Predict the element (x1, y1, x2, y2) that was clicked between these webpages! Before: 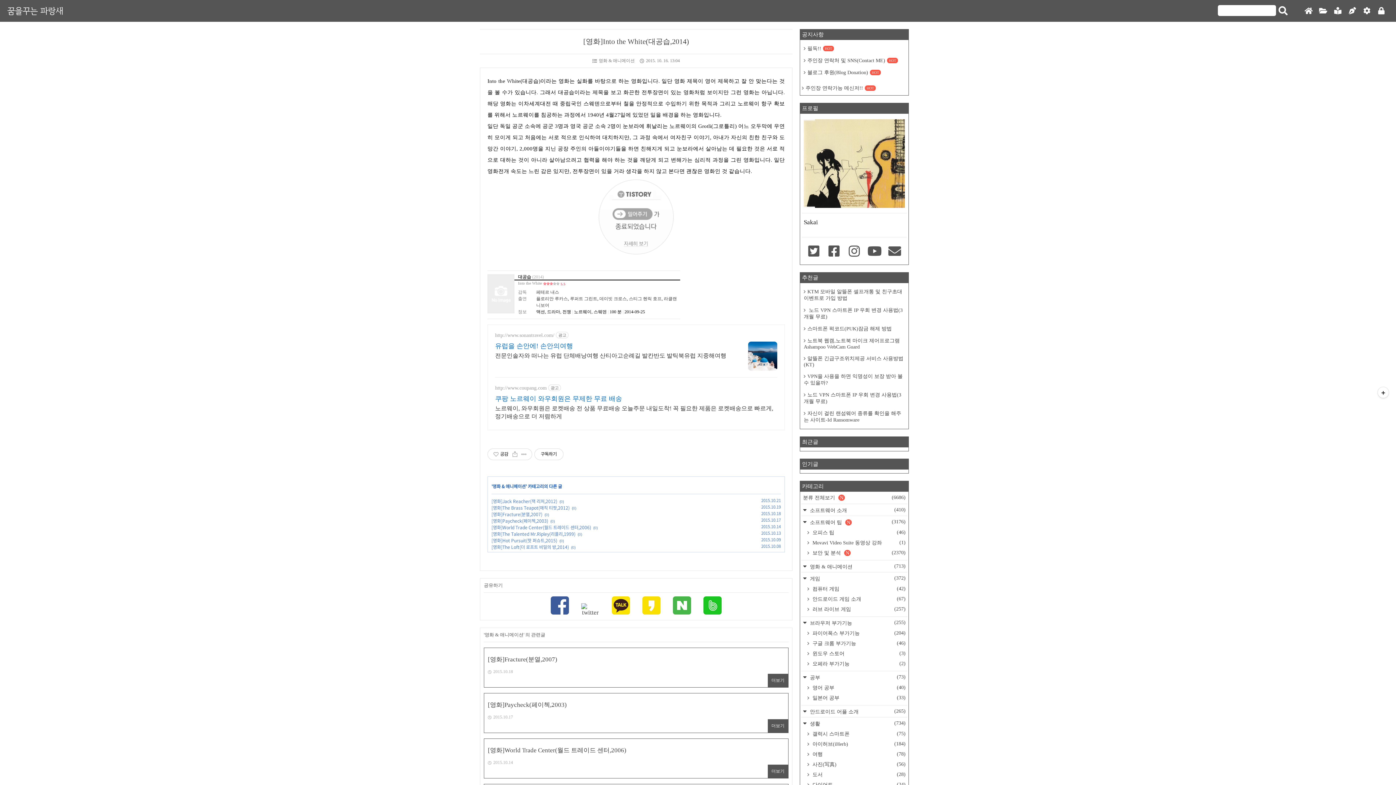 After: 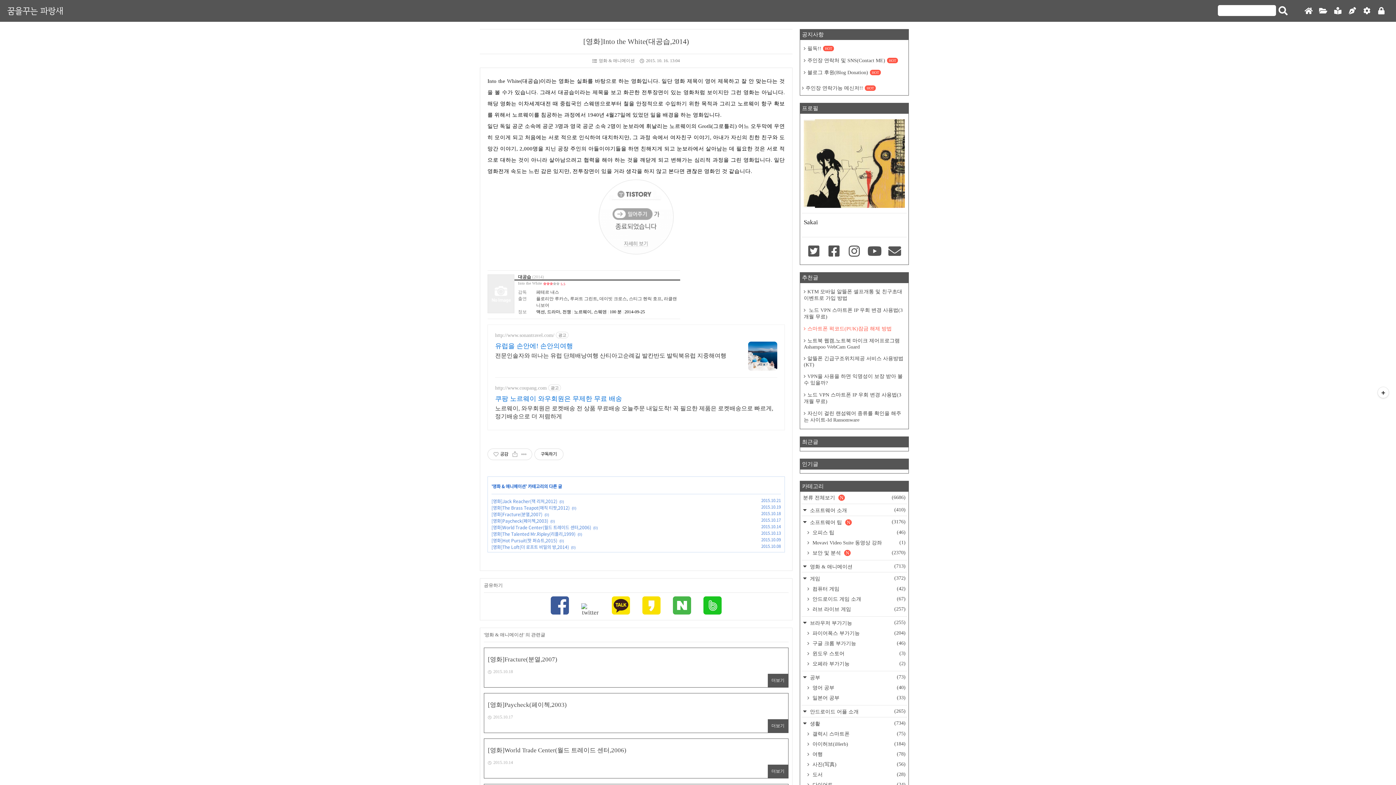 Action: label: 스마트폰 퍽코드(PUK)잠금 해제 방법 bbox: (804, 325, 905, 332)